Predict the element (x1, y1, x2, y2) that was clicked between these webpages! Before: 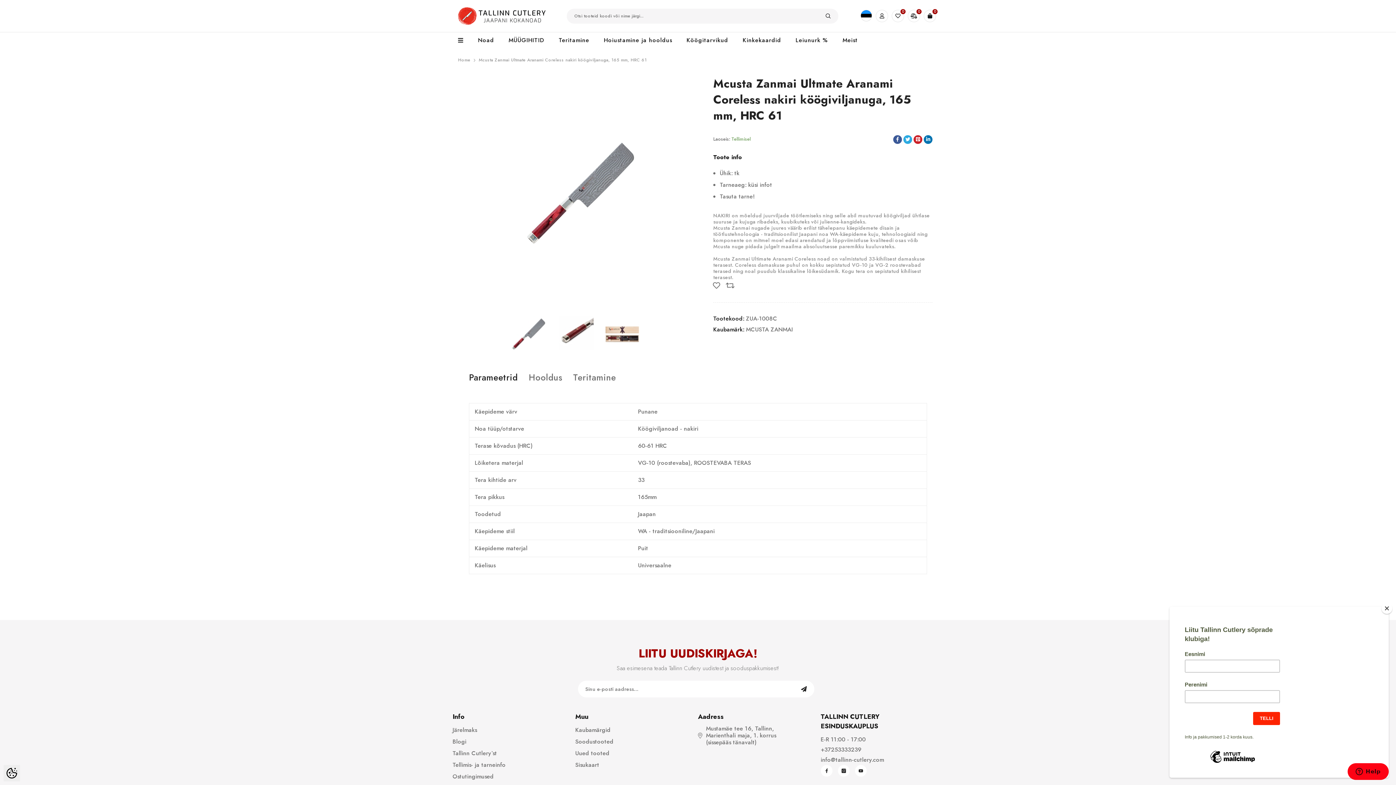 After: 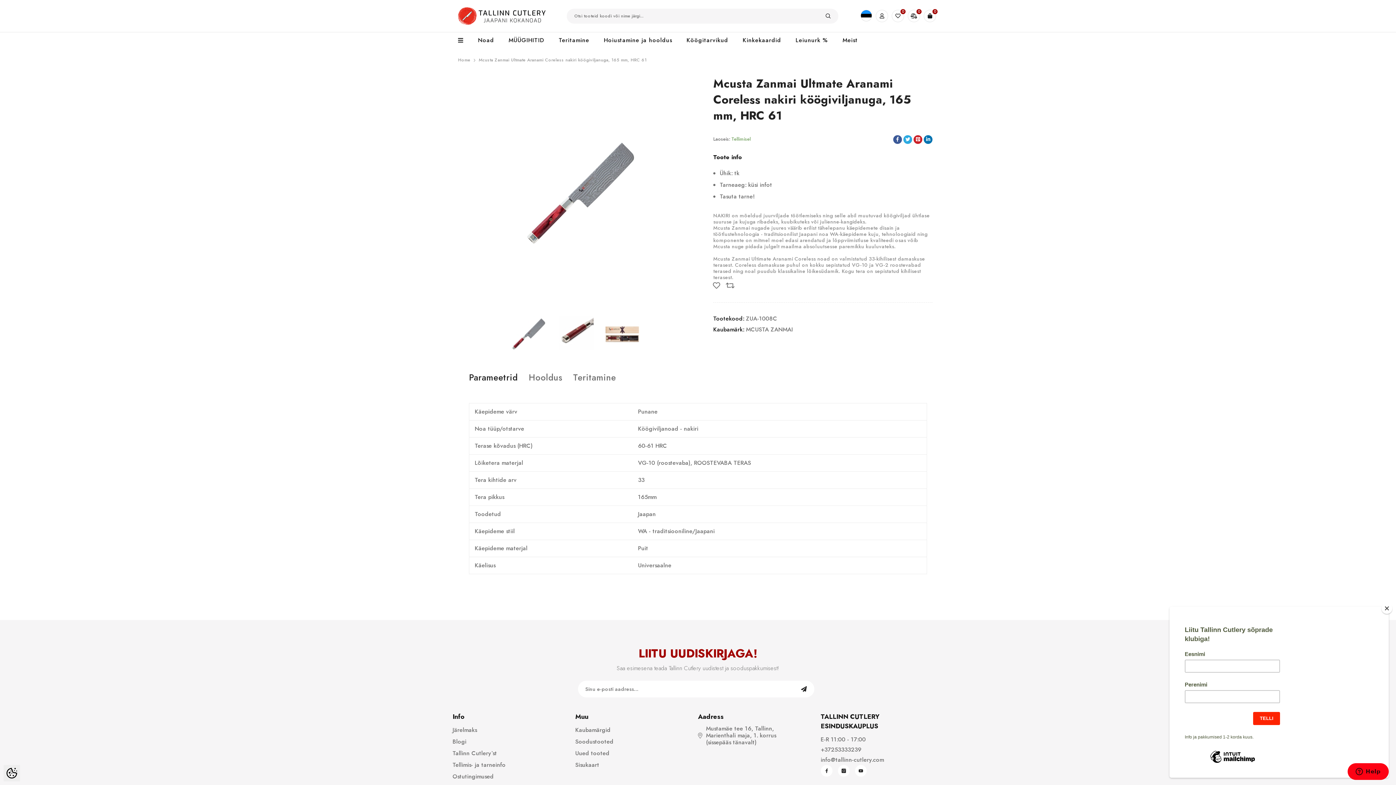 Action: label: Parameetrid bbox: (469, 366, 517, 389)